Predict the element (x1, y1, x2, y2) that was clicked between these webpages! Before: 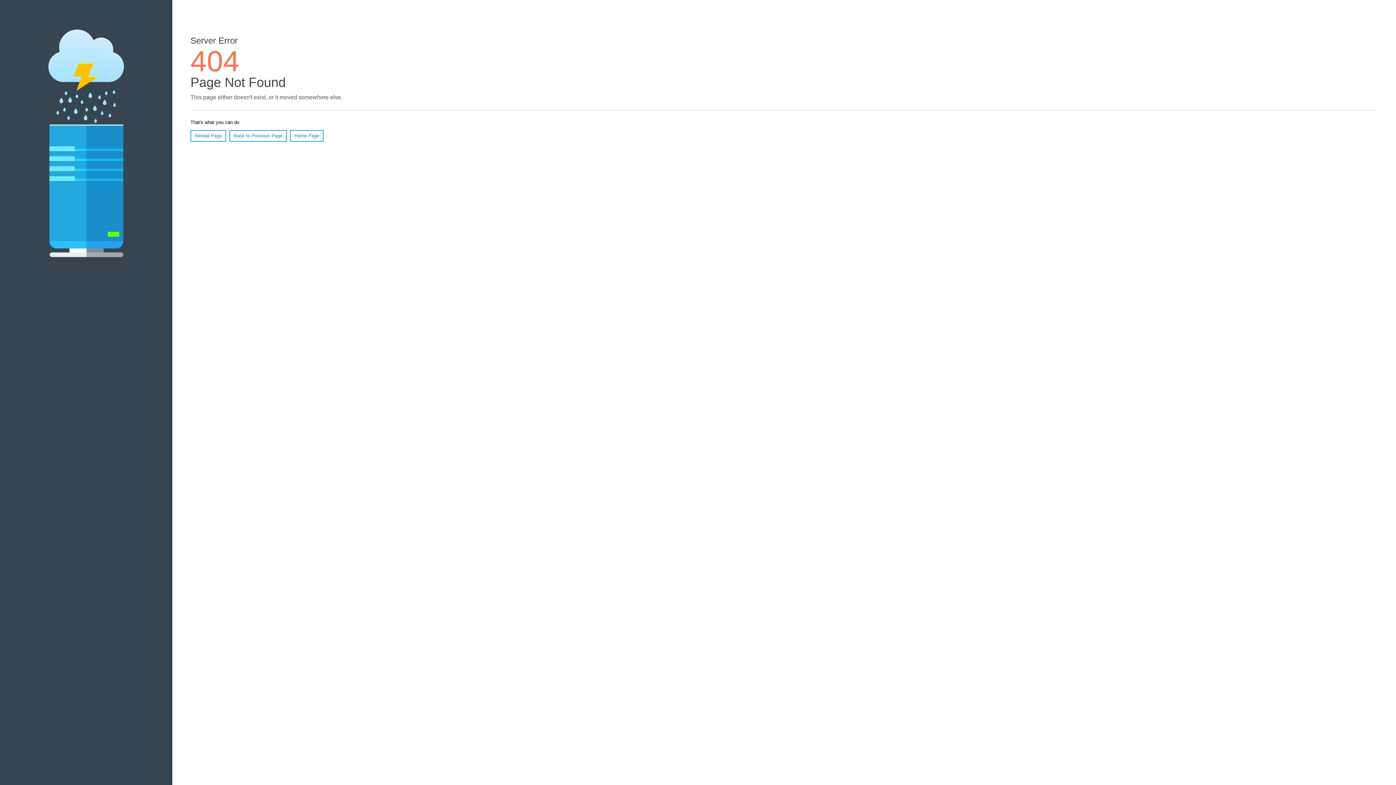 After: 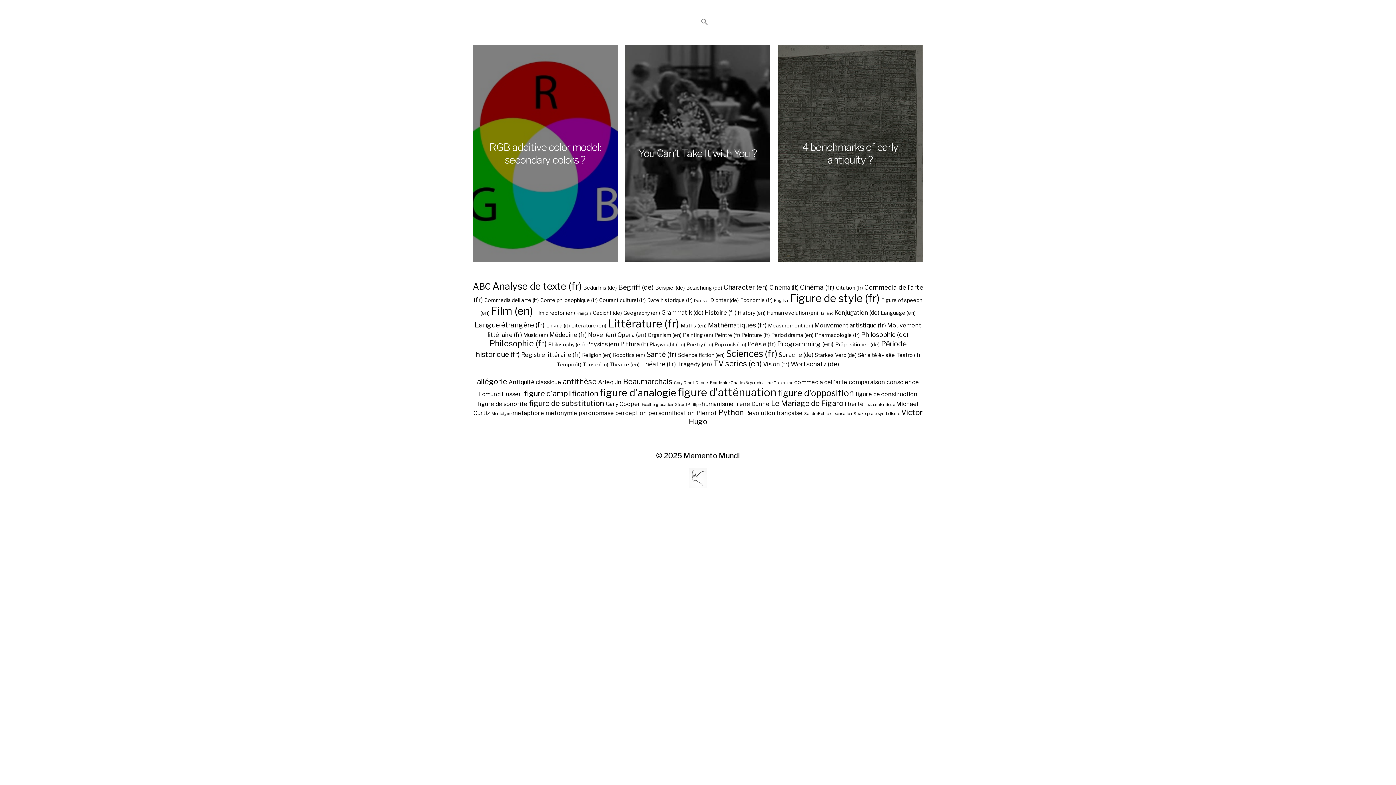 Action: bbox: (290, 130, 323, 141) label: Home Page